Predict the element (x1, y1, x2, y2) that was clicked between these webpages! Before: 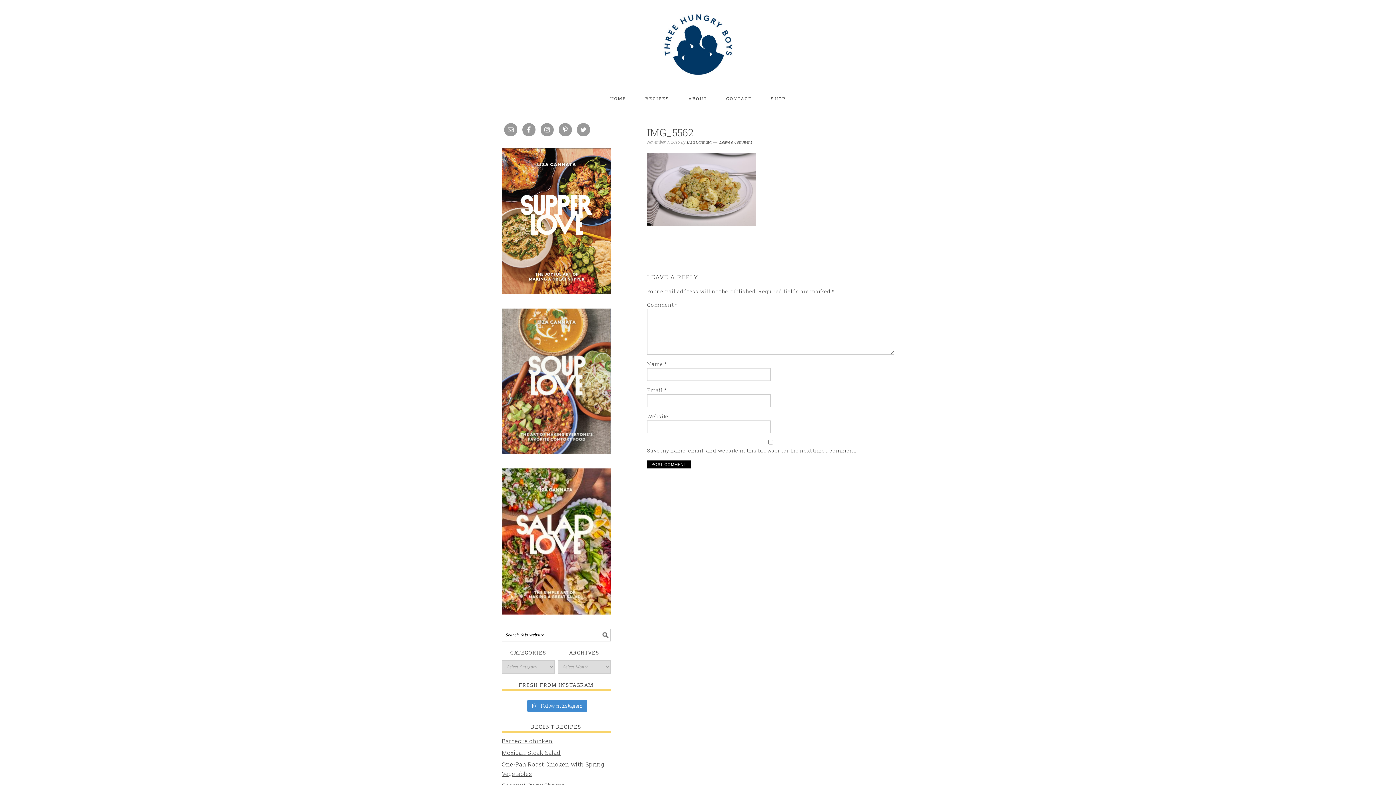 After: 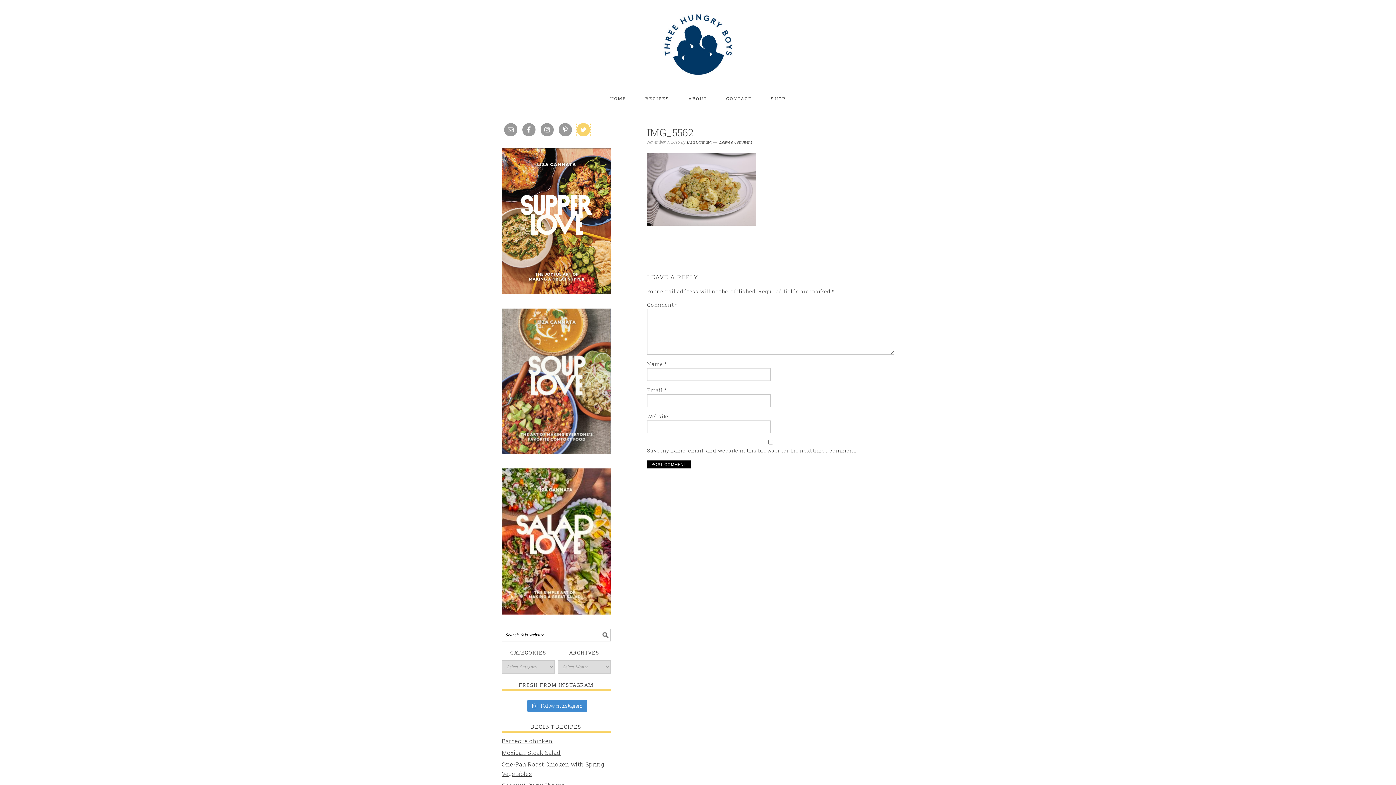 Action: bbox: (576, 122, 590, 136)